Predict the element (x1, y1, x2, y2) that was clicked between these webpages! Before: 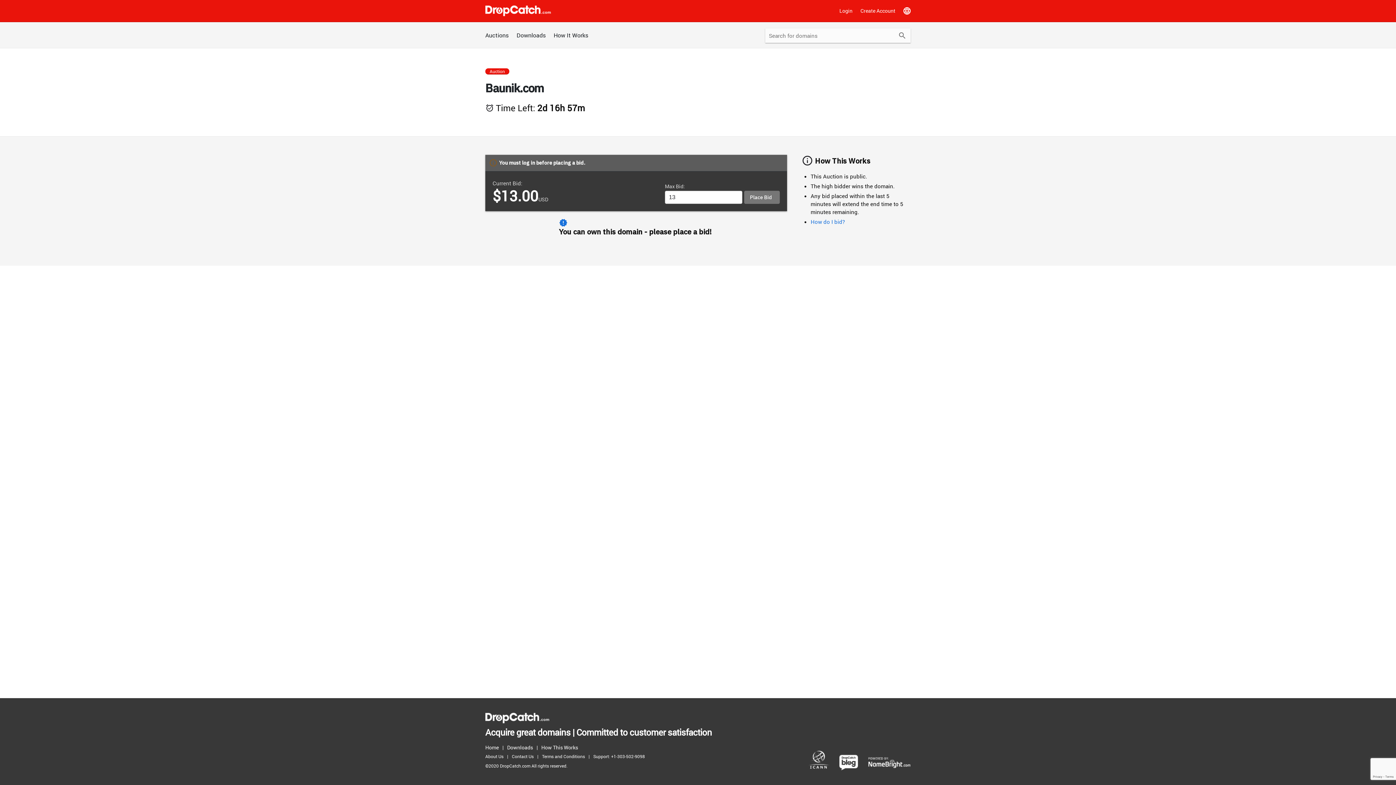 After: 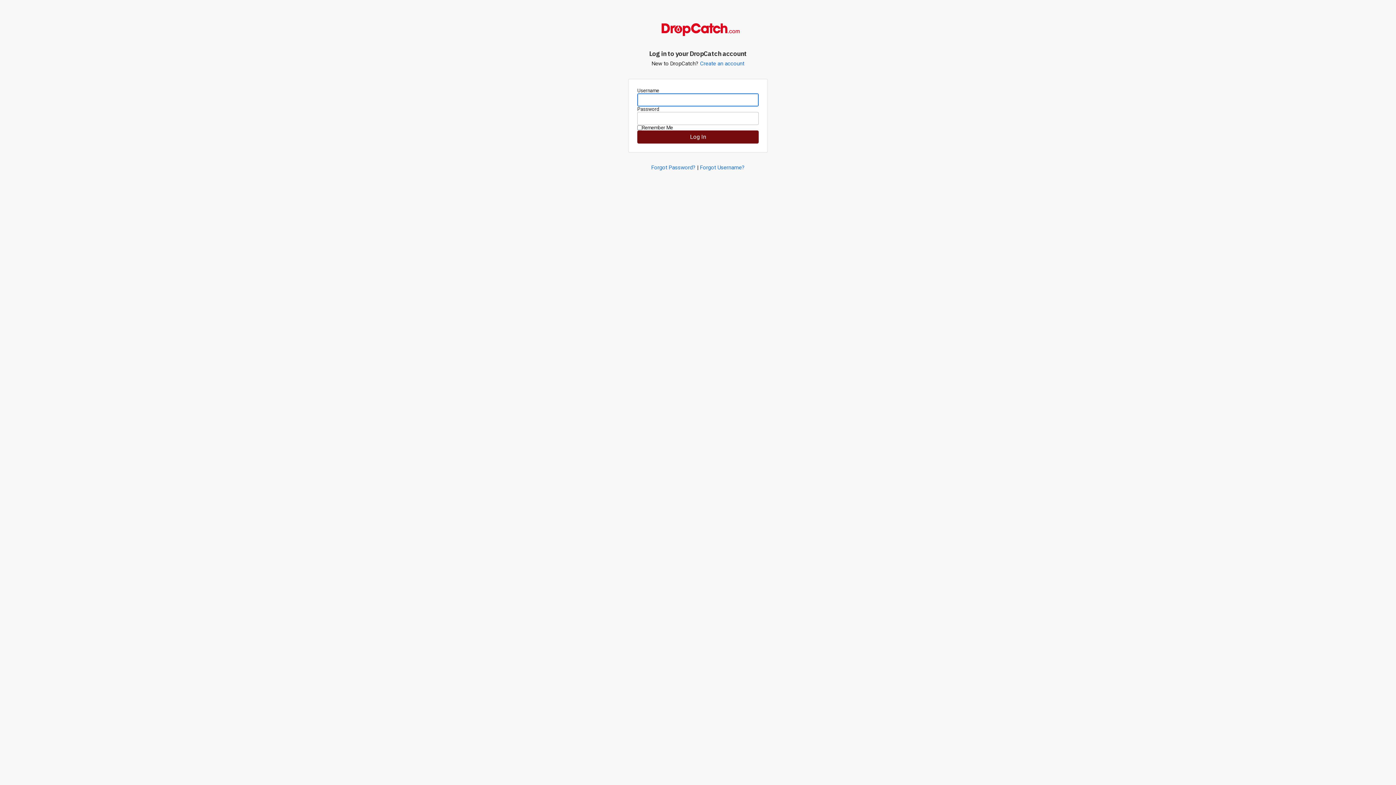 Action: label: Login bbox: (836, 3, 856, 18)